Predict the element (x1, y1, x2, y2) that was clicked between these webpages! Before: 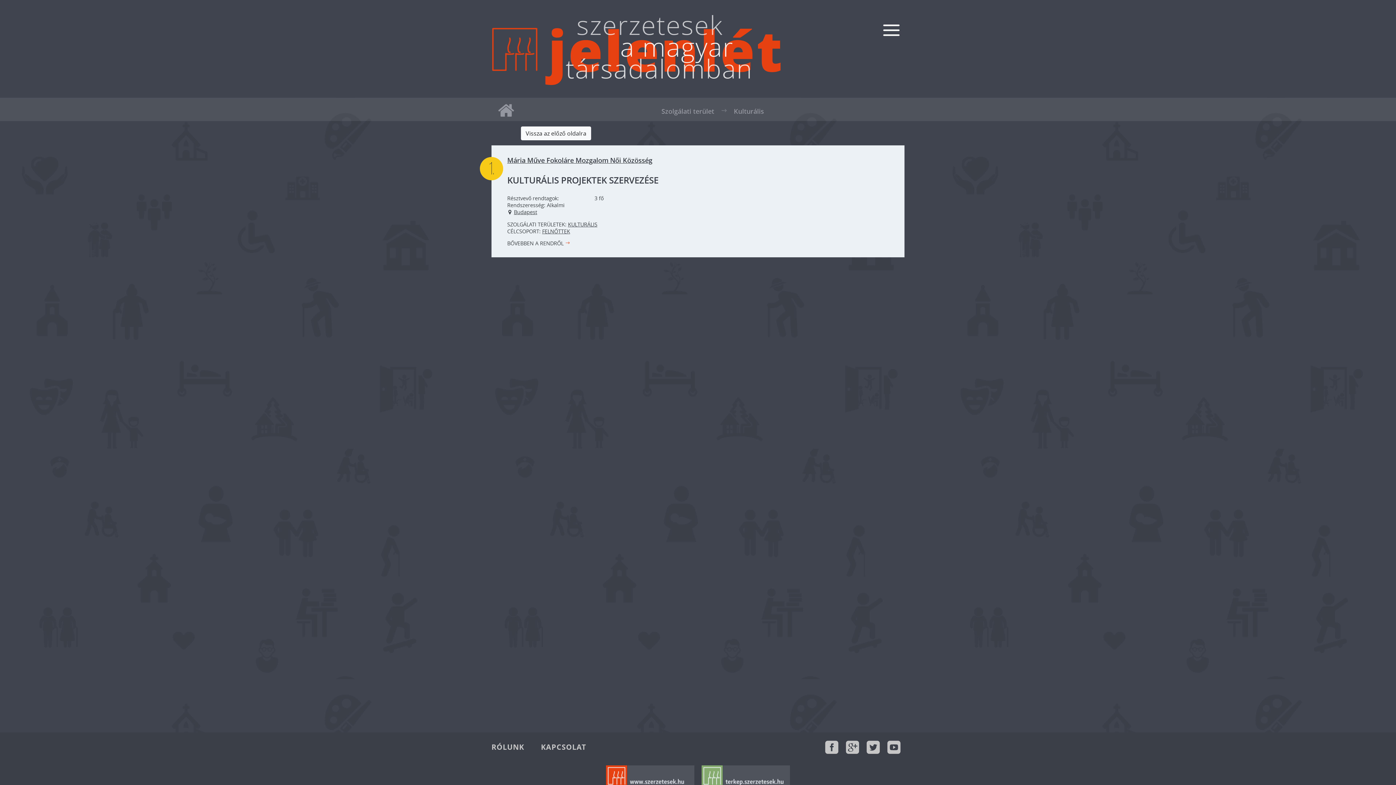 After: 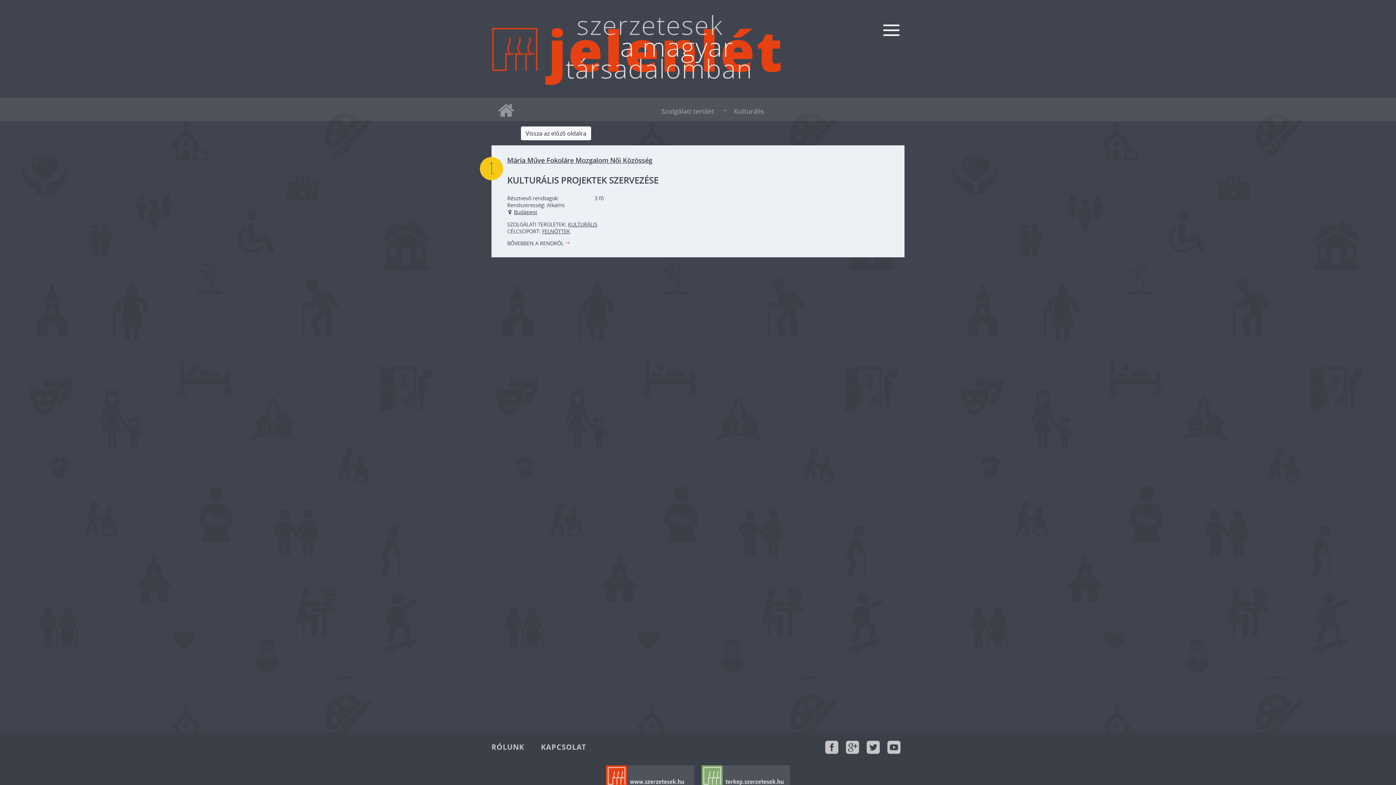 Action: label: KULTURÁLIS bbox: (568, 220, 597, 227)